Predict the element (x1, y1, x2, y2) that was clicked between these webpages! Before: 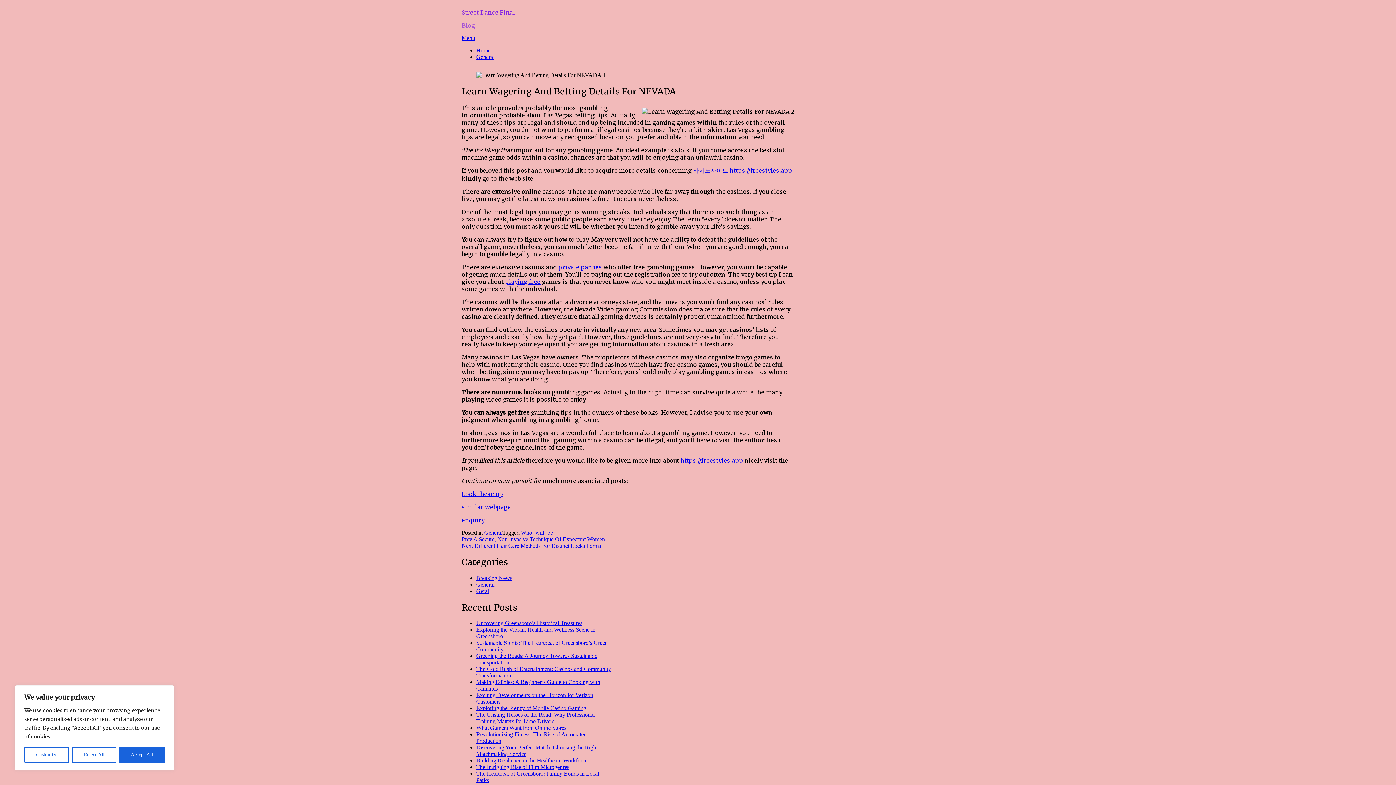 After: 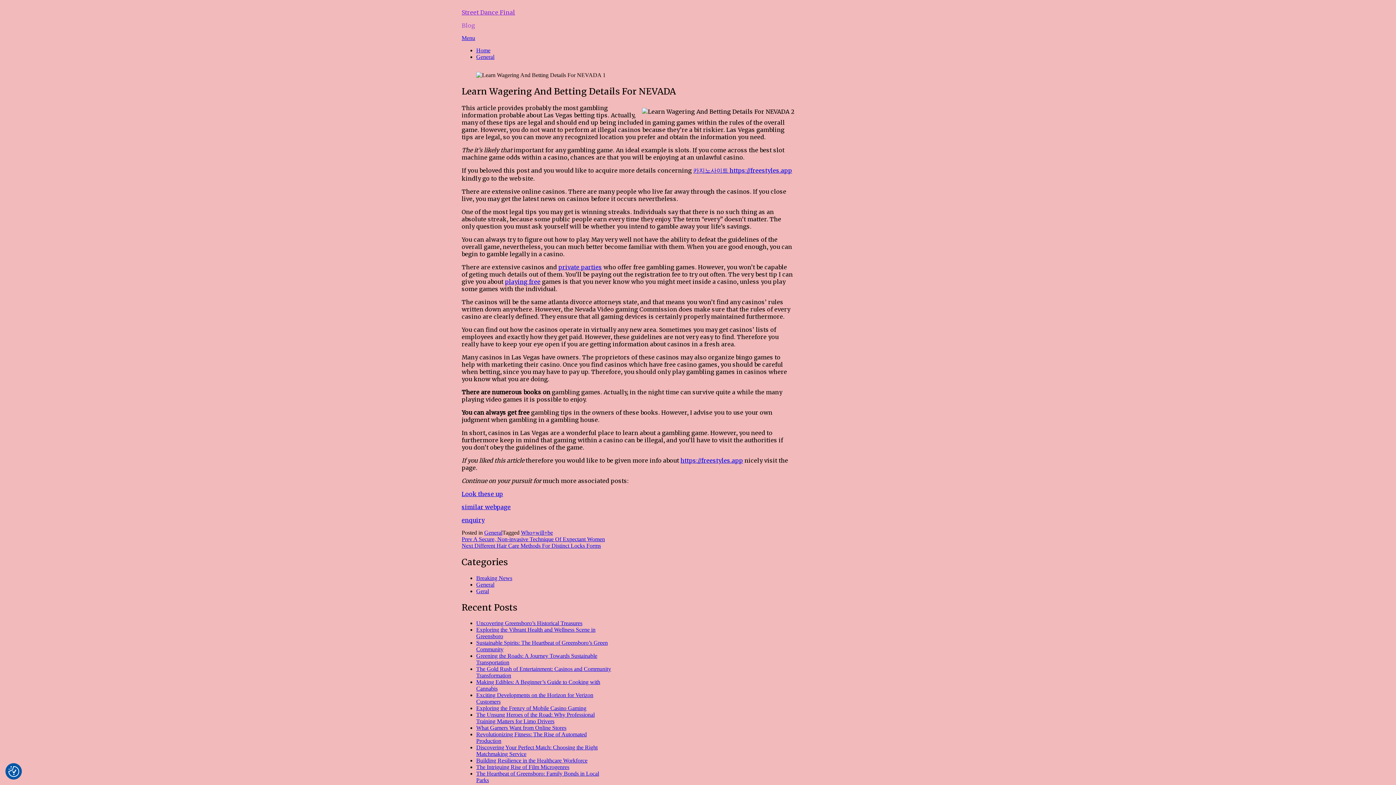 Action: label: Reject All bbox: (72, 747, 116, 763)